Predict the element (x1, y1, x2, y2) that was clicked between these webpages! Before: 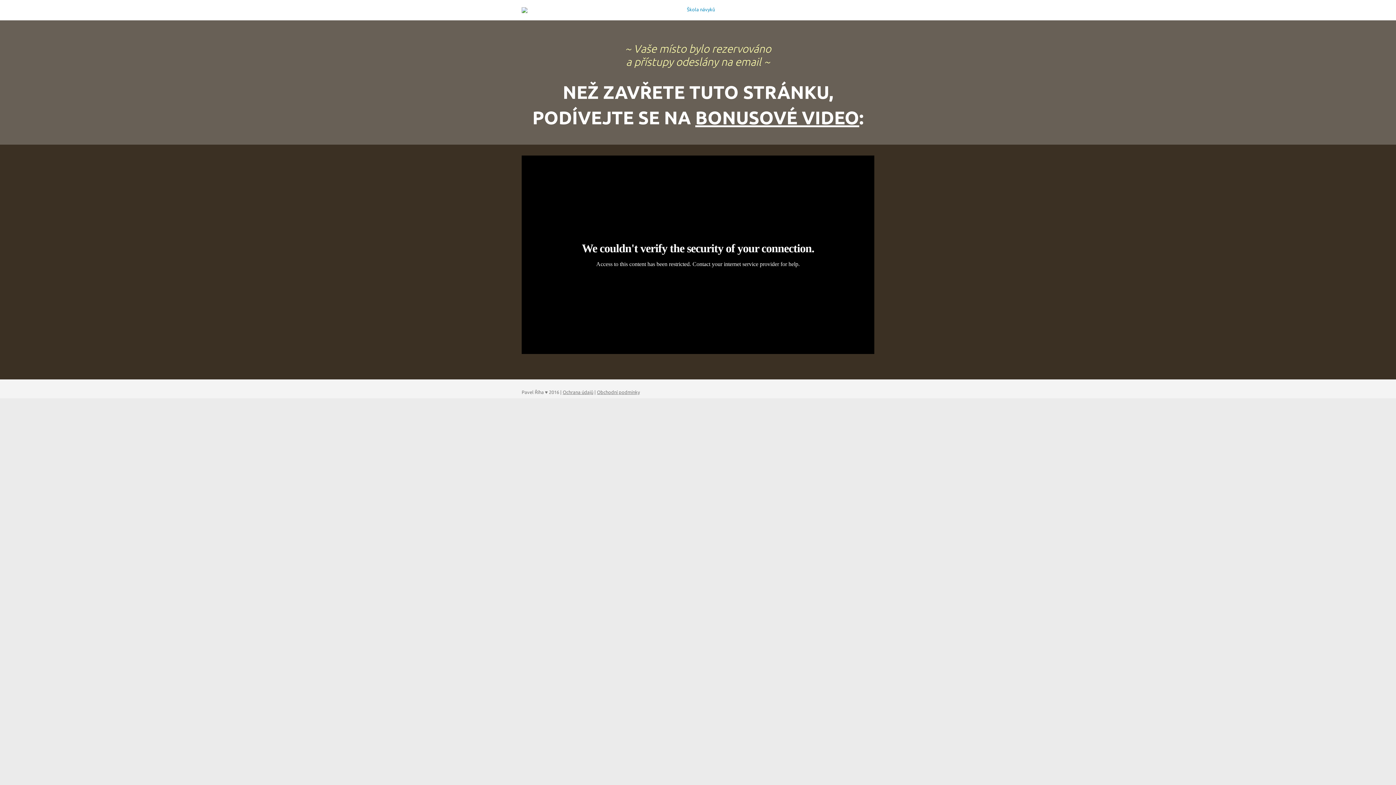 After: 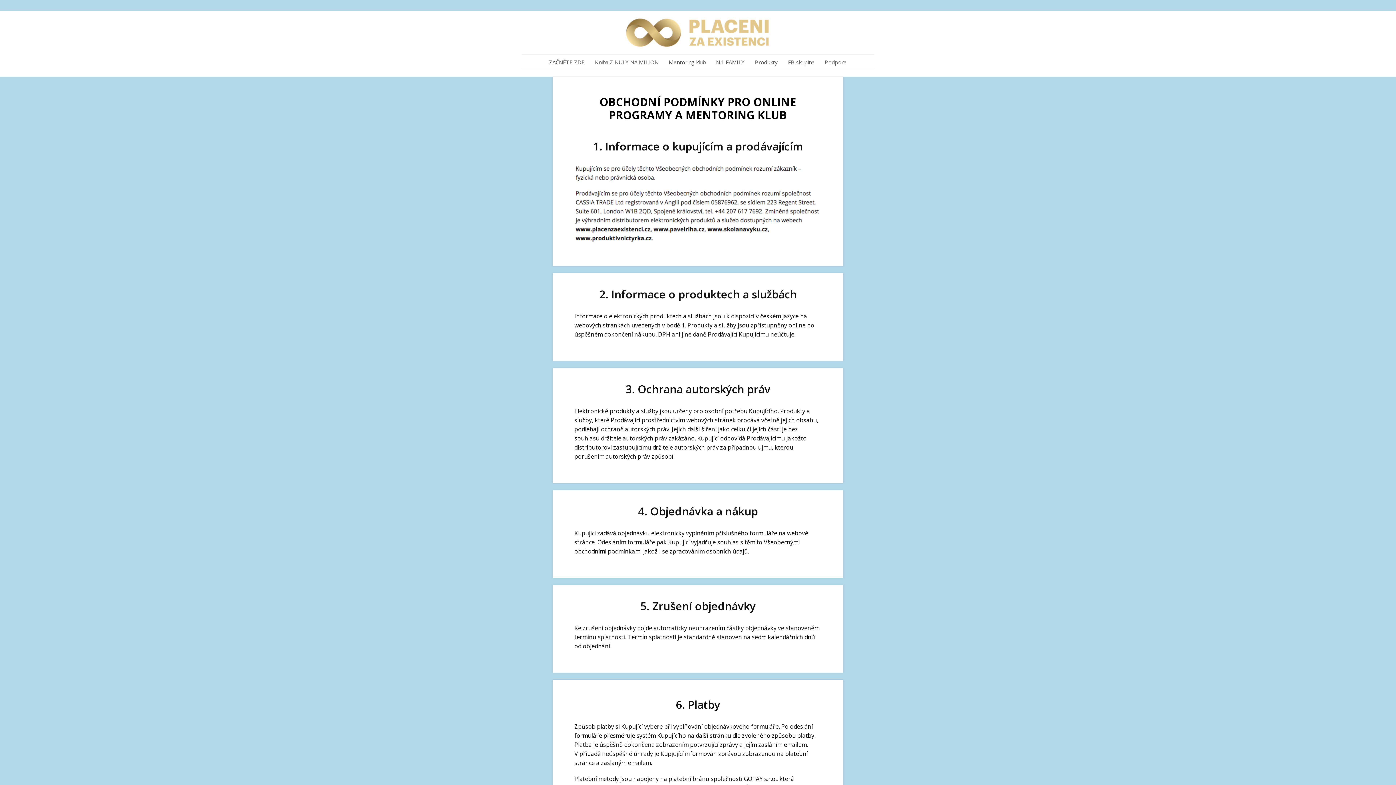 Action: label: Obchodní podmínky bbox: (597, 389, 640, 394)